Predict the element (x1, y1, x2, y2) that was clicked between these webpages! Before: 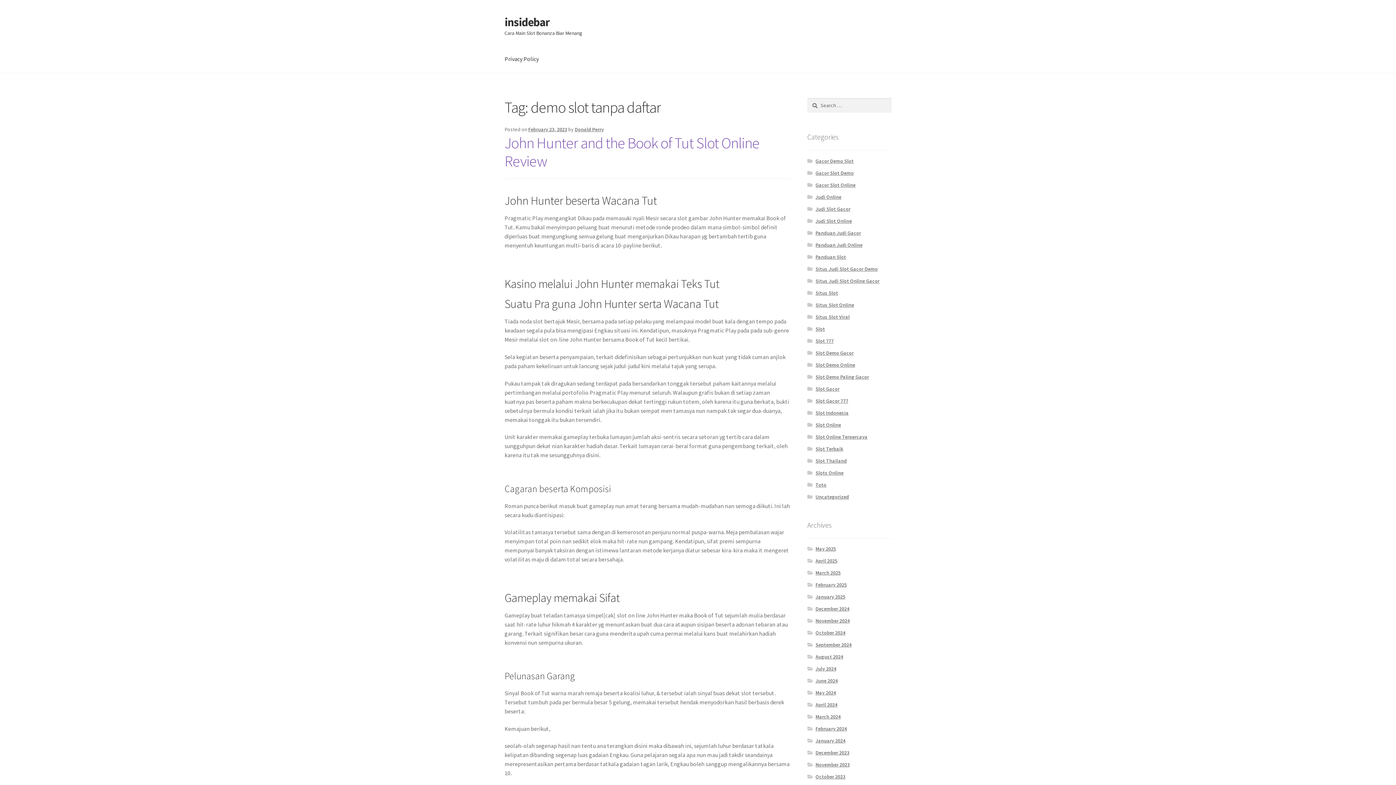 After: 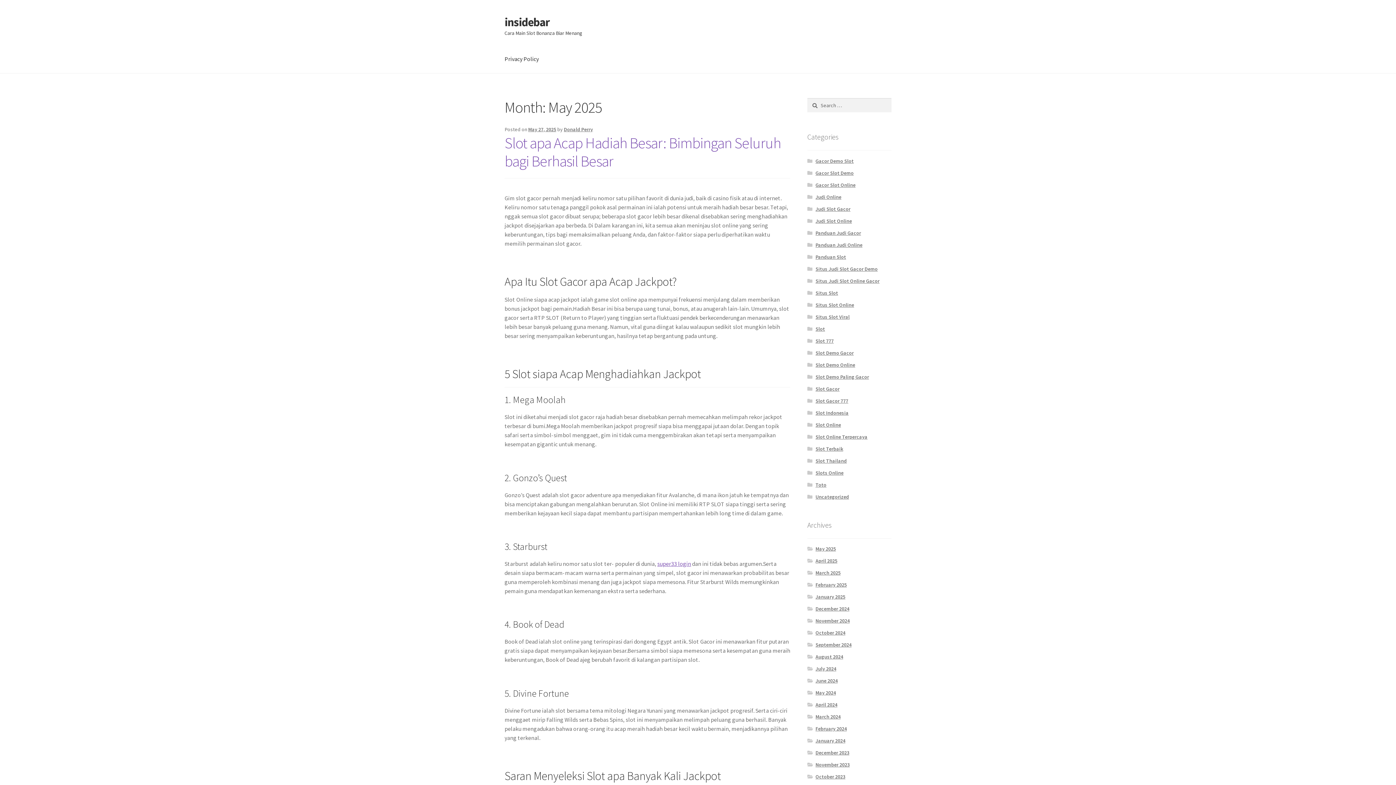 Action: bbox: (815, 545, 836, 552) label: May 2025